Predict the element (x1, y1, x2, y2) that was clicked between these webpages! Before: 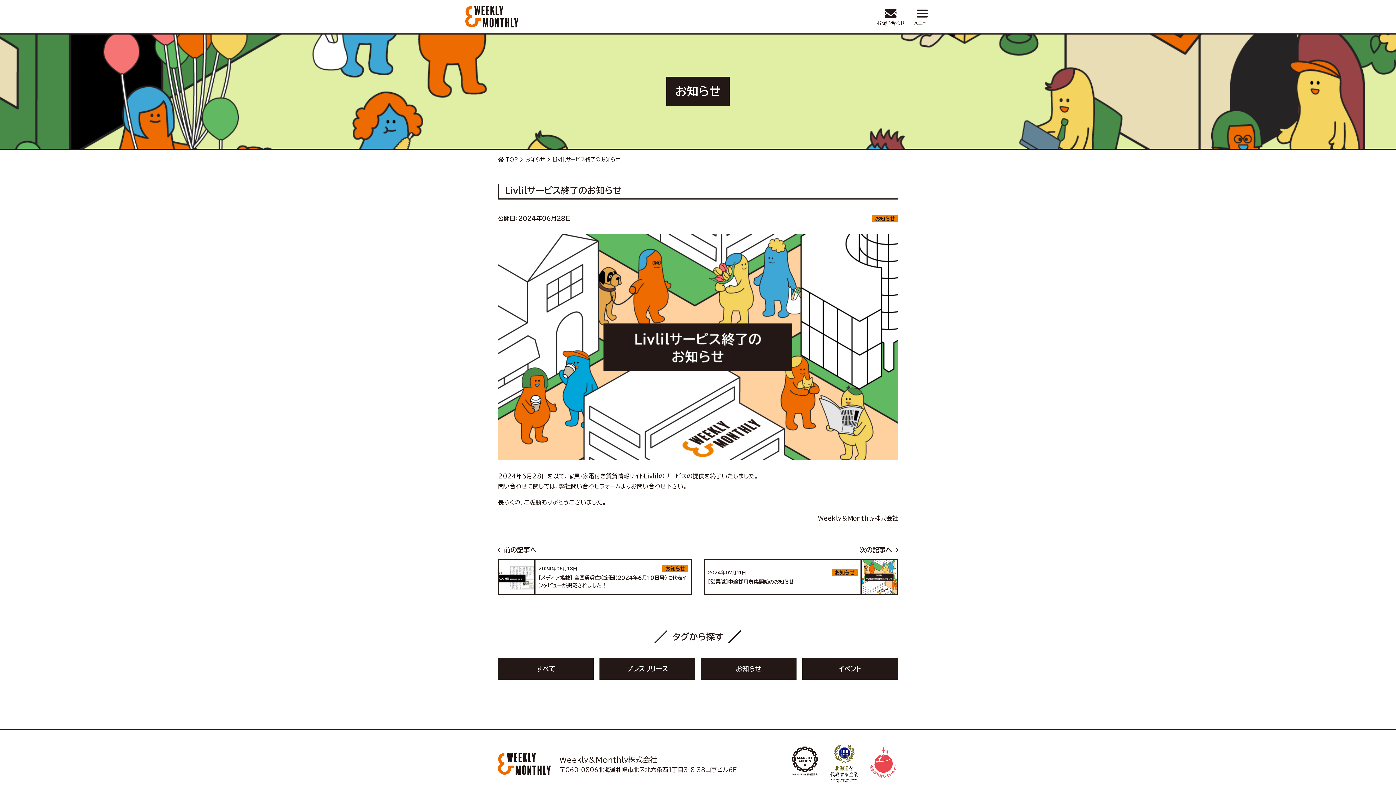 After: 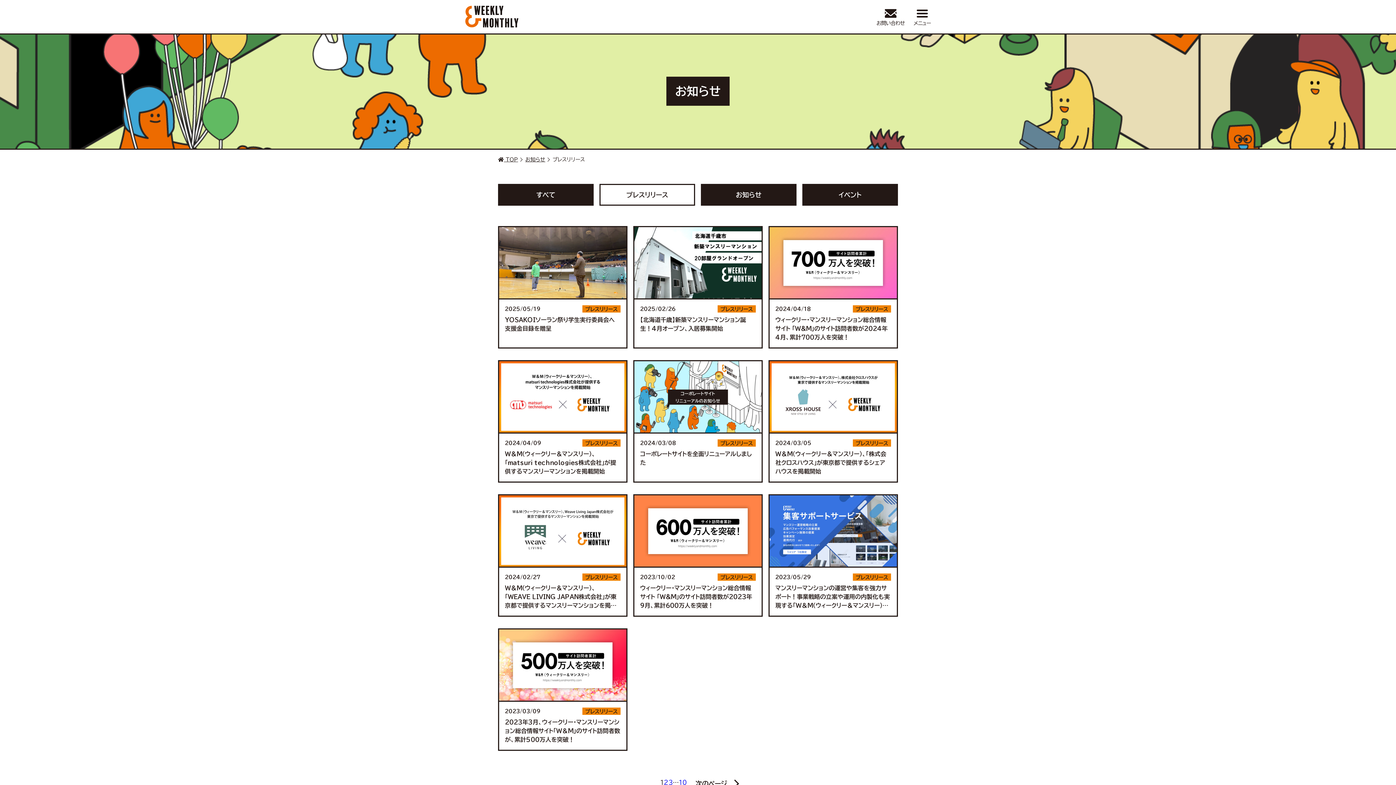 Action: bbox: (599, 658, 695, 680) label: プレスリリース